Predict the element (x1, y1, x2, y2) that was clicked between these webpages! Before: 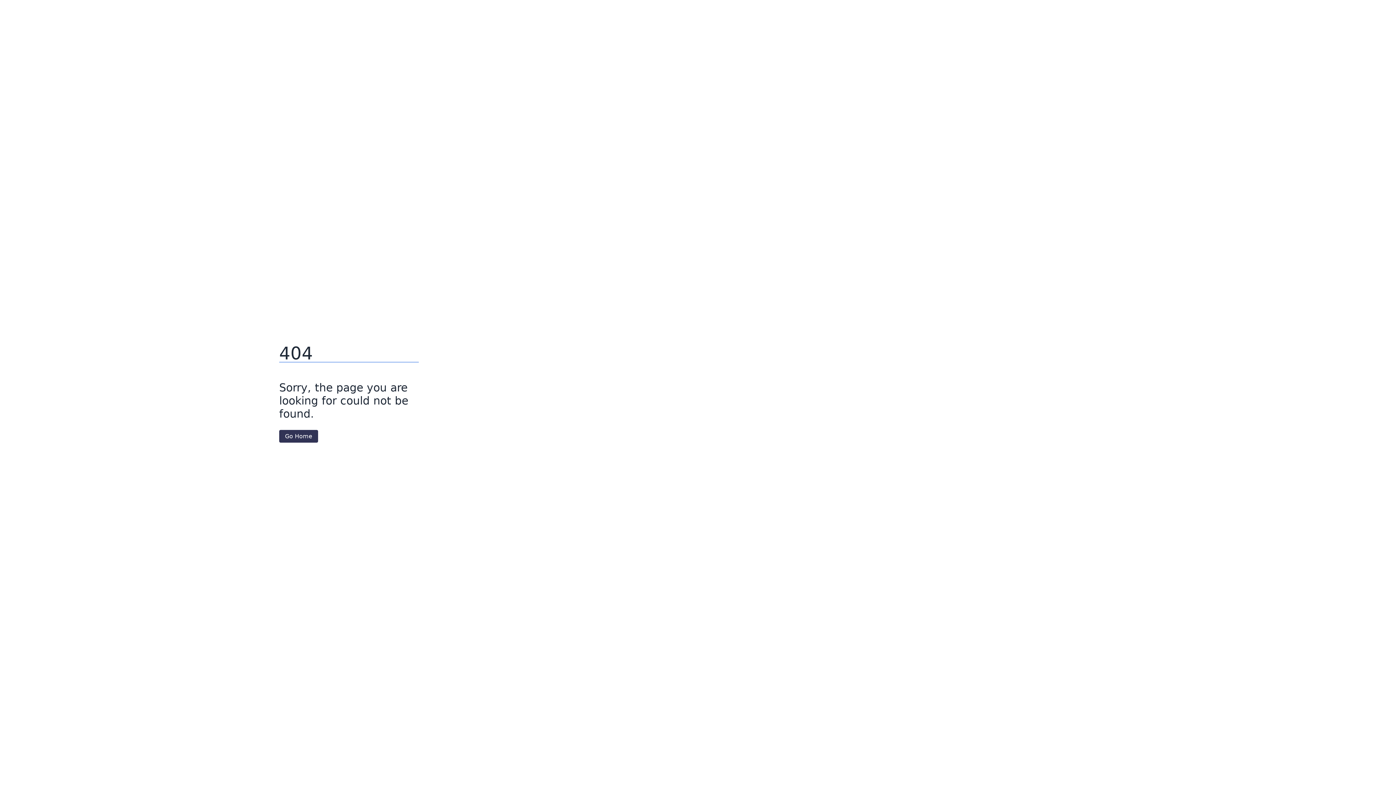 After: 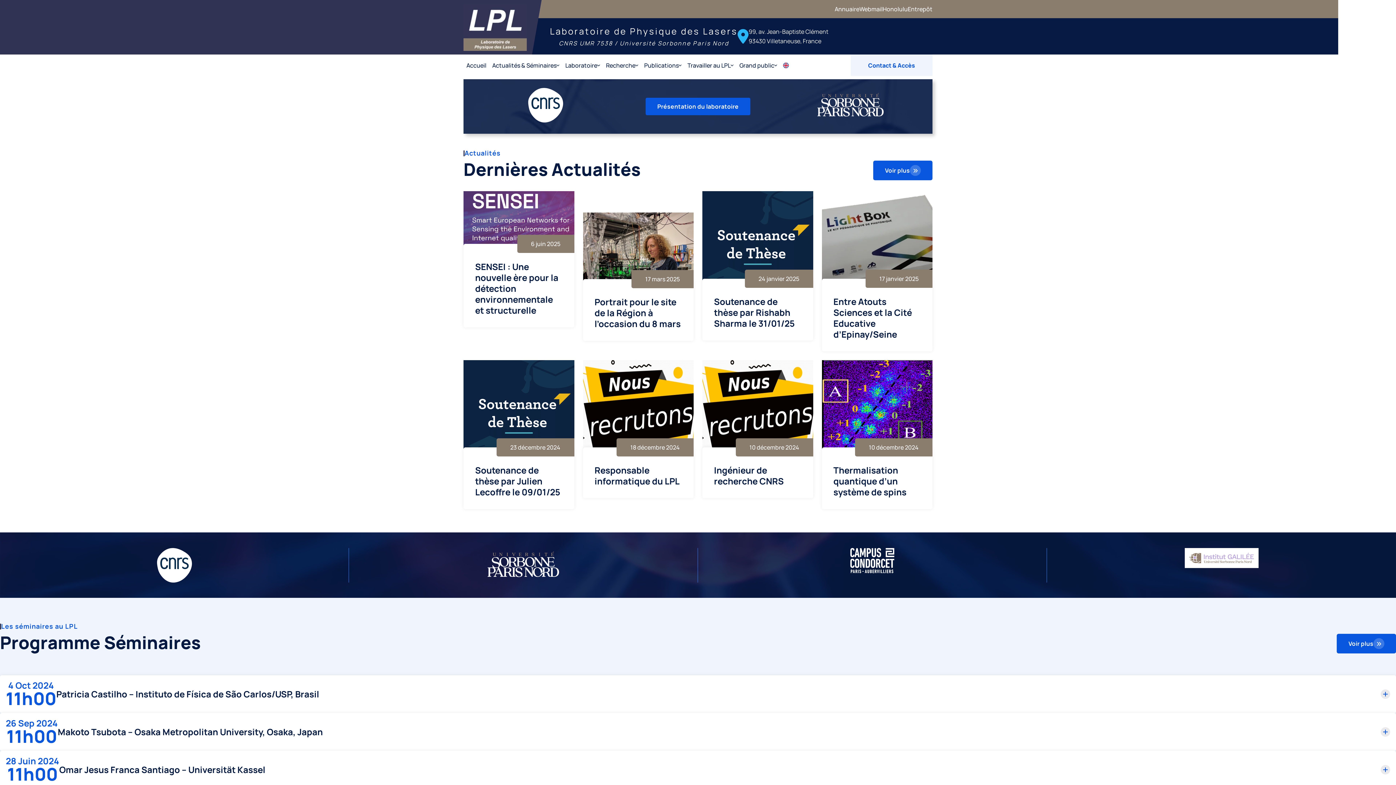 Action: bbox: (279, 430, 318, 442) label: Go Home